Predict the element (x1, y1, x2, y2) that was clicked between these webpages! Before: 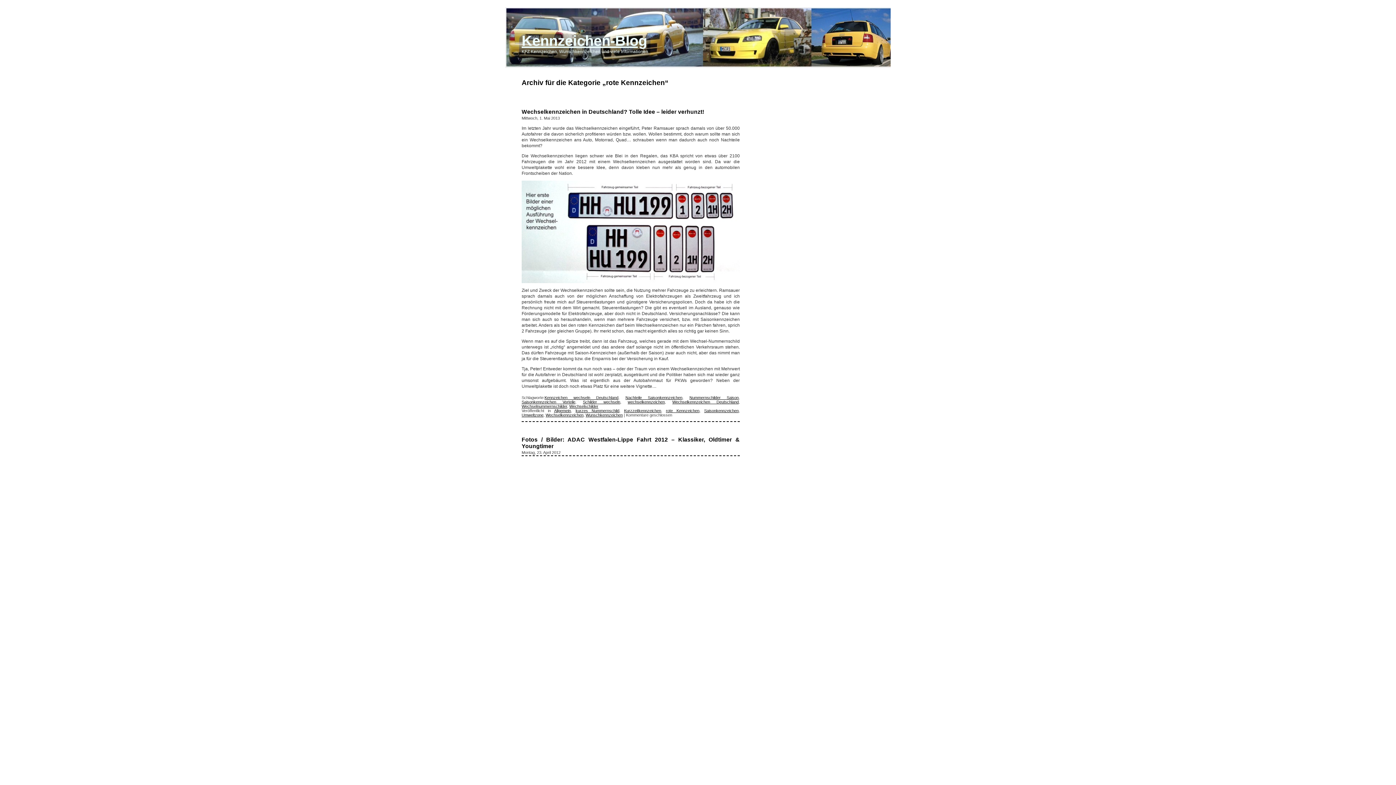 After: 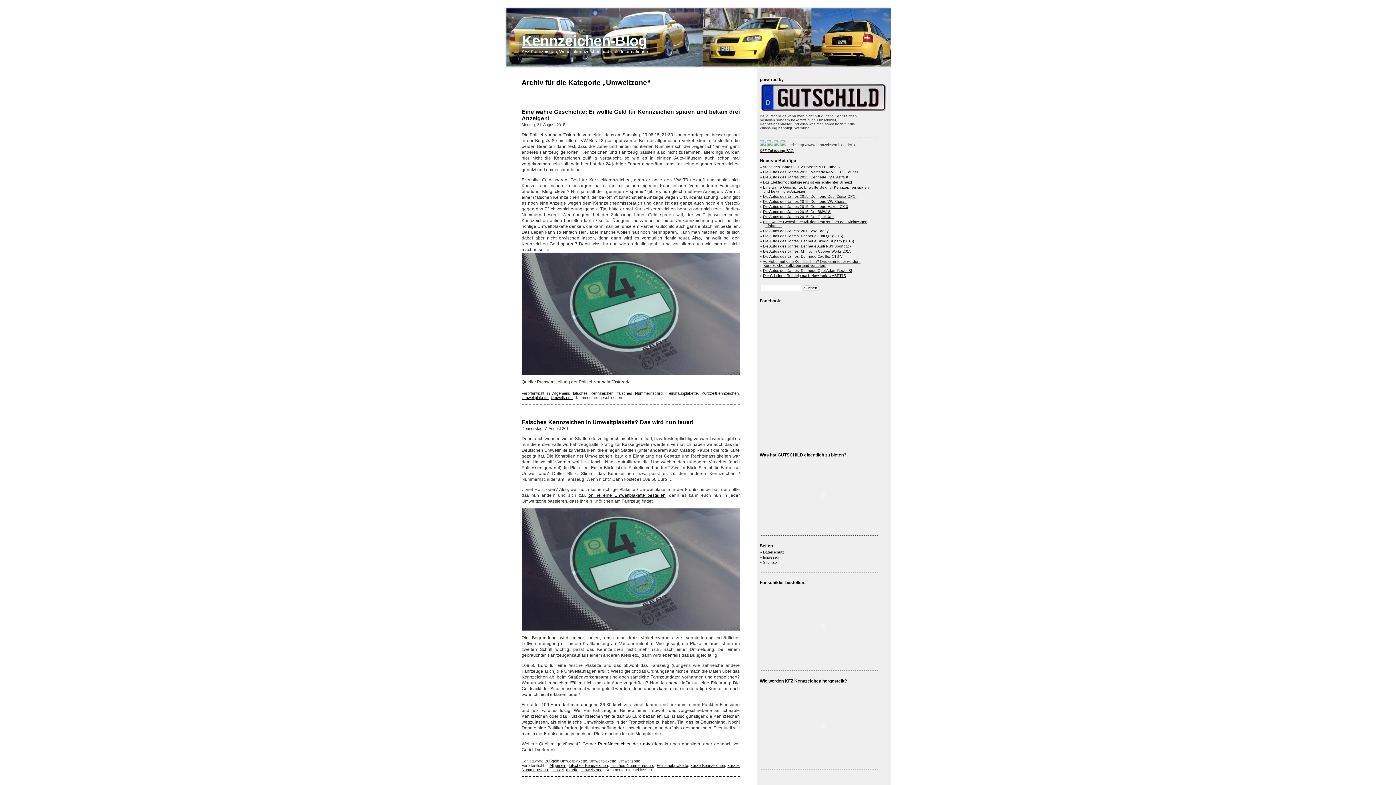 Action: label: Umweltzone bbox: (521, 413, 543, 417)